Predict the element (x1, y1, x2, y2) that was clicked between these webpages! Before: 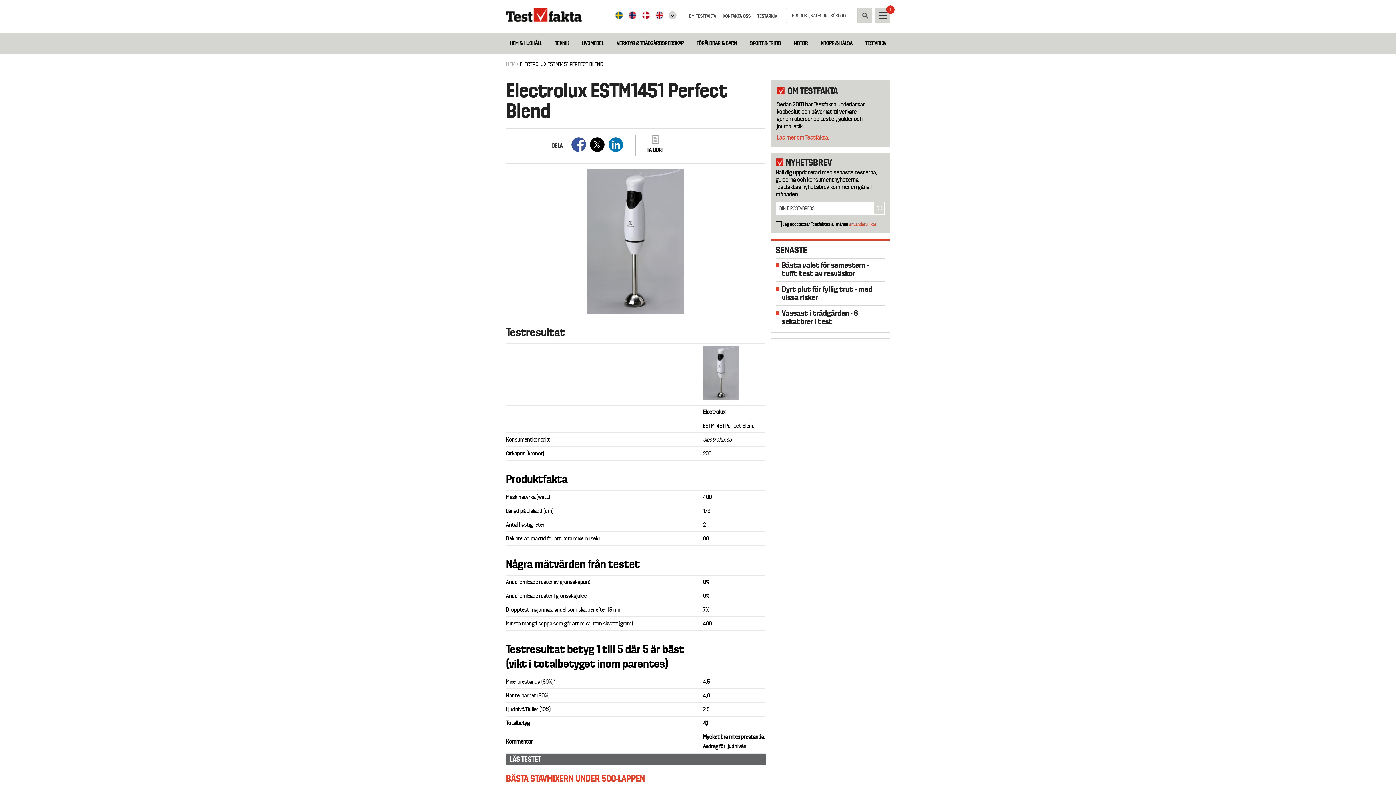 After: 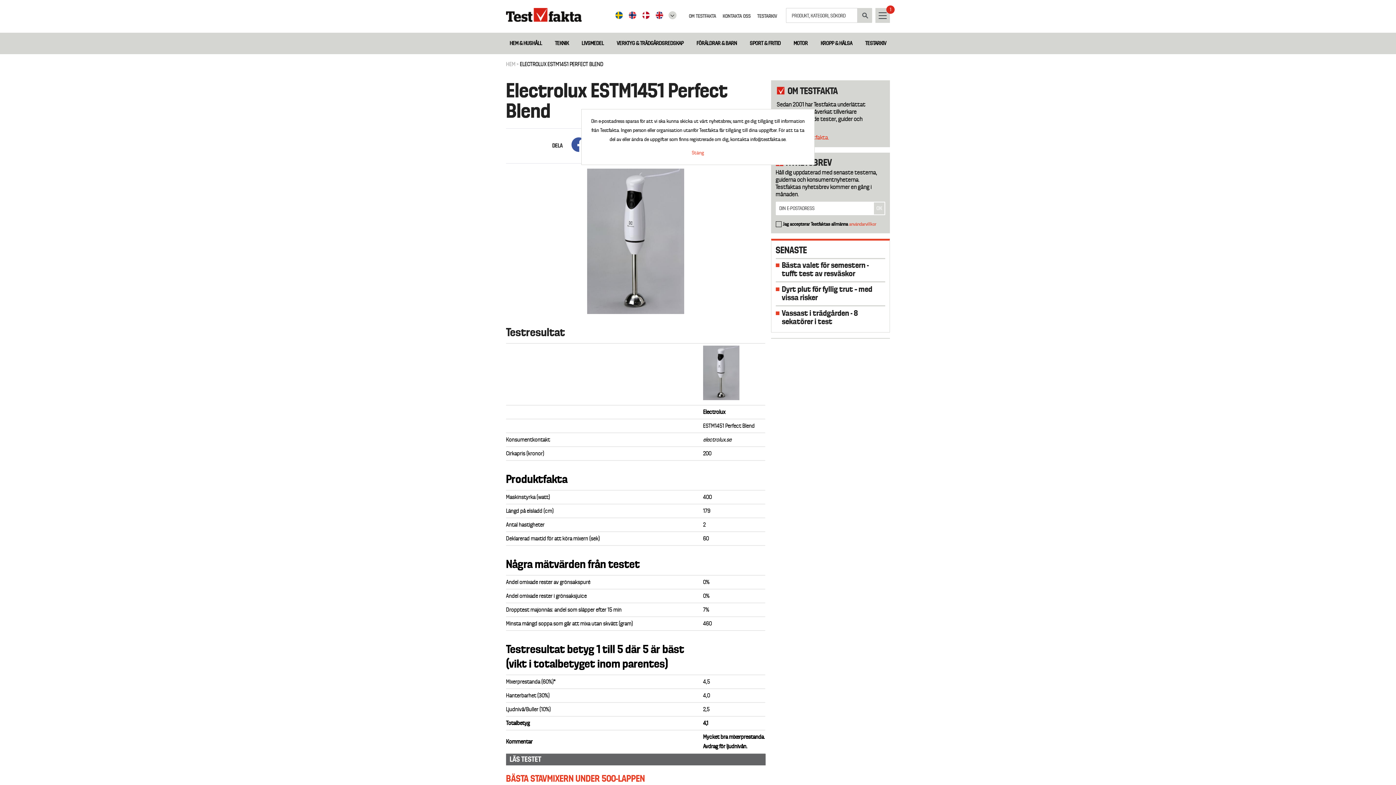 Action: bbox: (849, 221, 876, 226) label: användarvillkor